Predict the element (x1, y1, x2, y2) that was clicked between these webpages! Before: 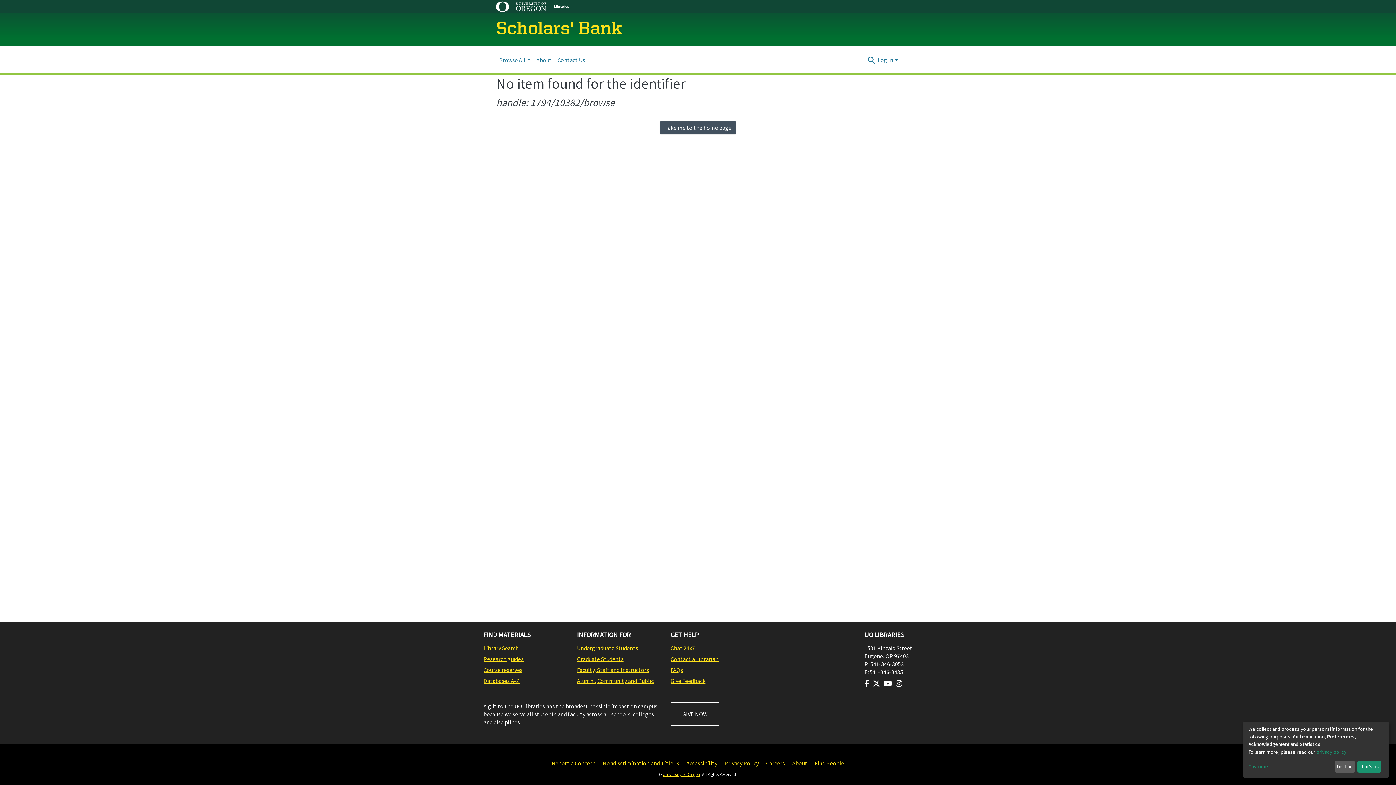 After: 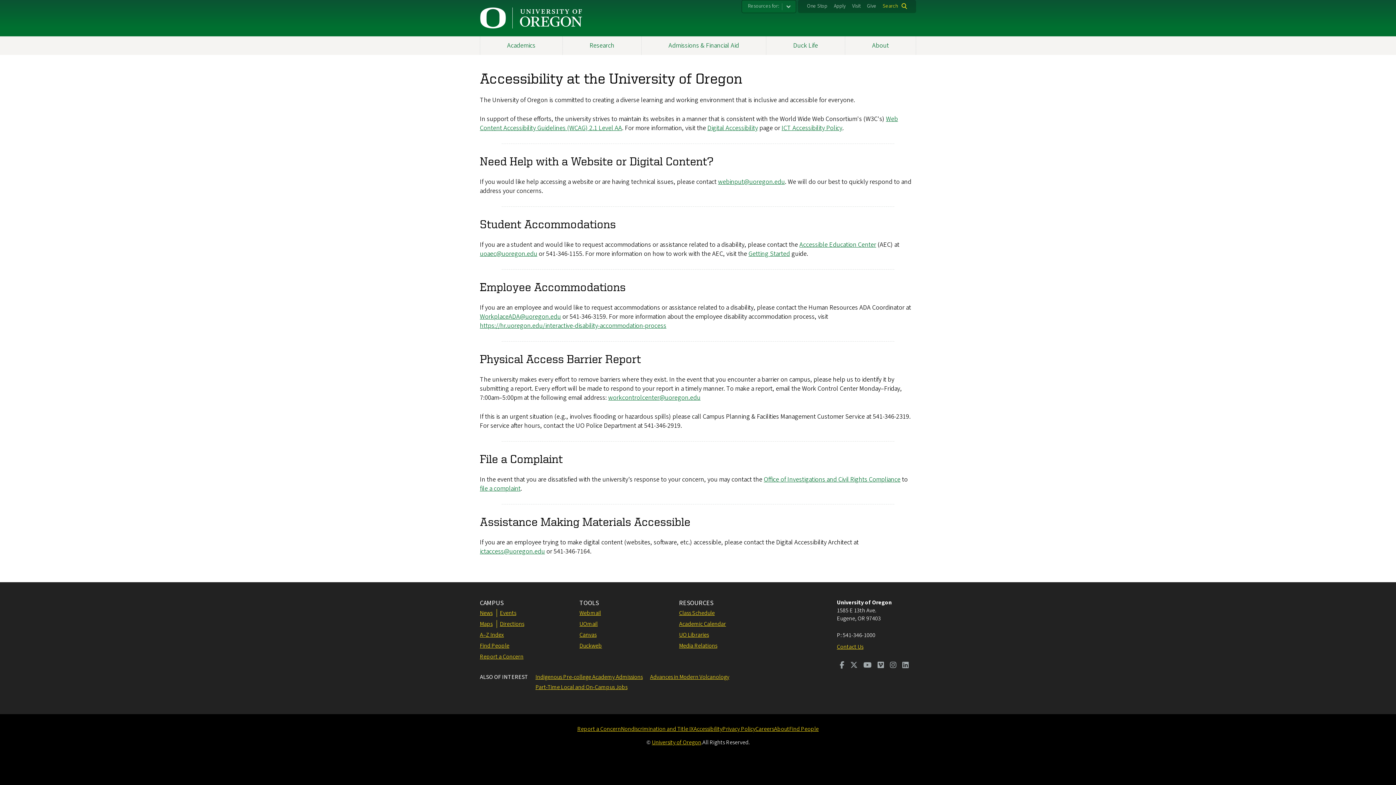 Action: bbox: (686, 759, 717, 768) label: Accessibility